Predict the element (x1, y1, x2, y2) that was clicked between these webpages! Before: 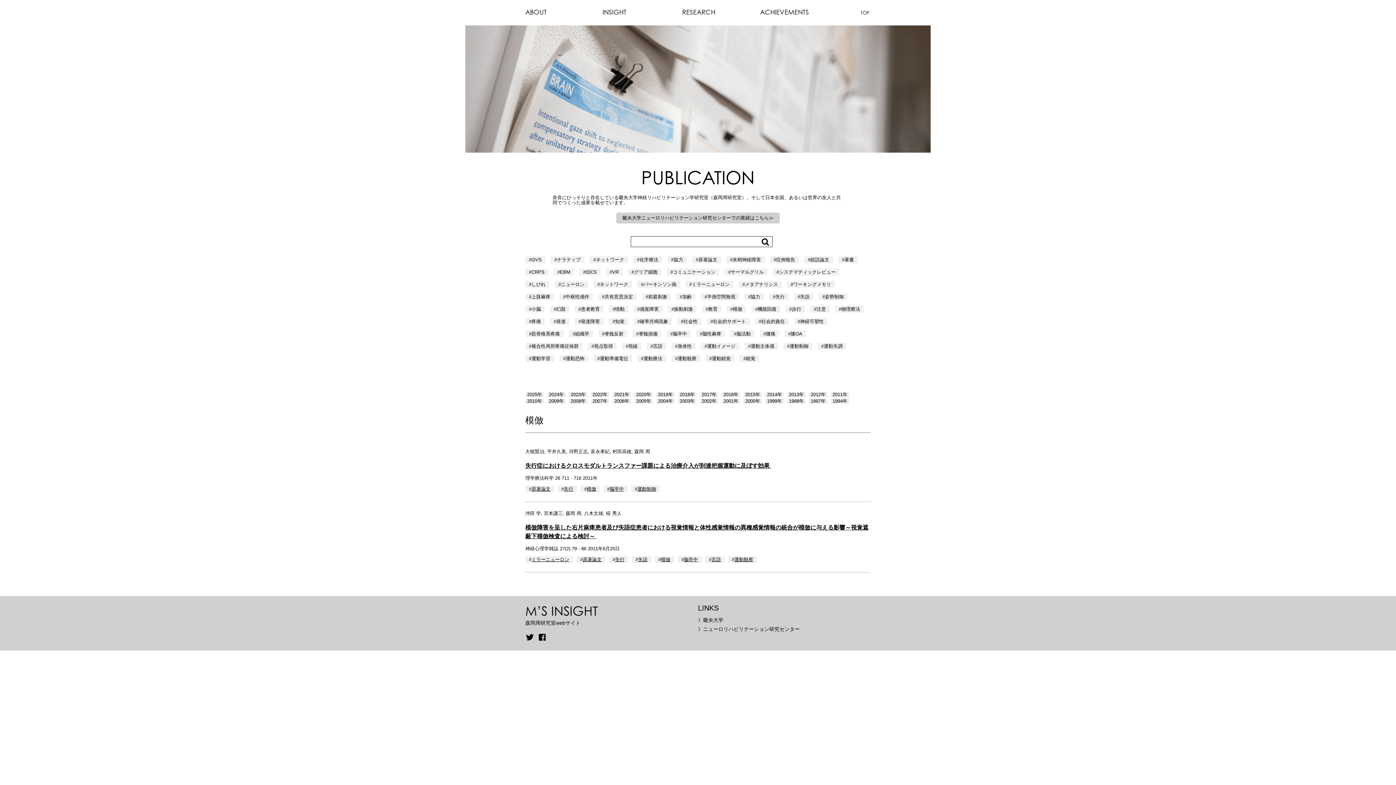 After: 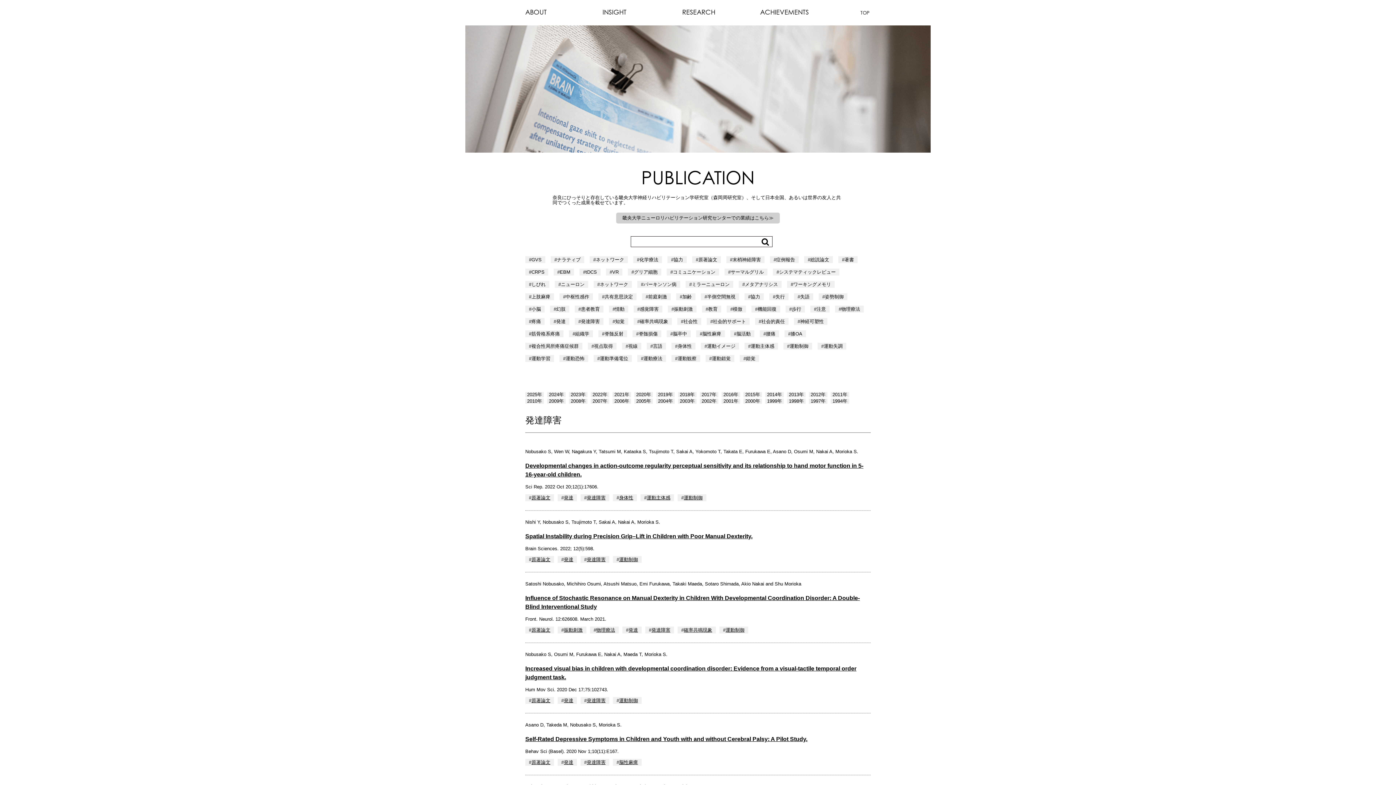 Action: label: 発達障害 bbox: (581, 318, 600, 324)